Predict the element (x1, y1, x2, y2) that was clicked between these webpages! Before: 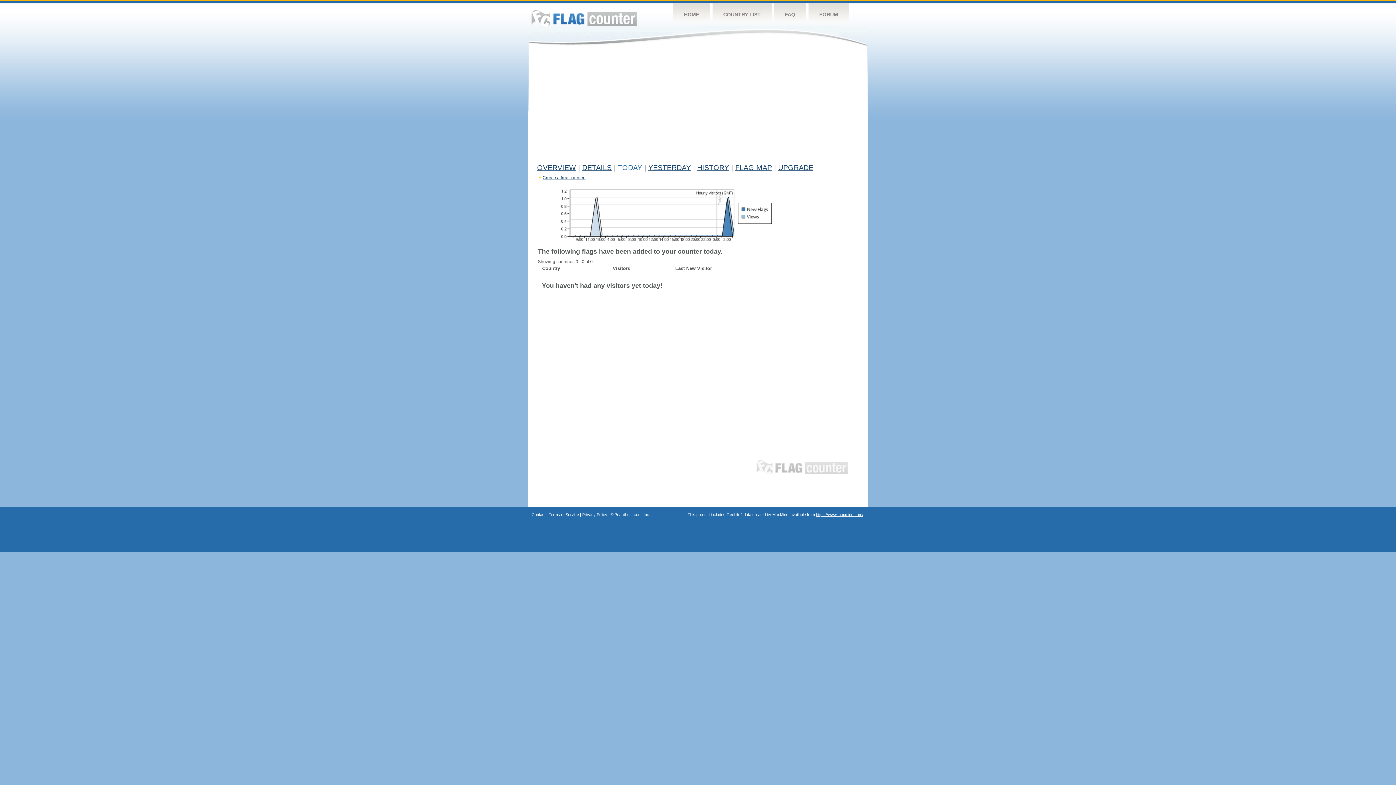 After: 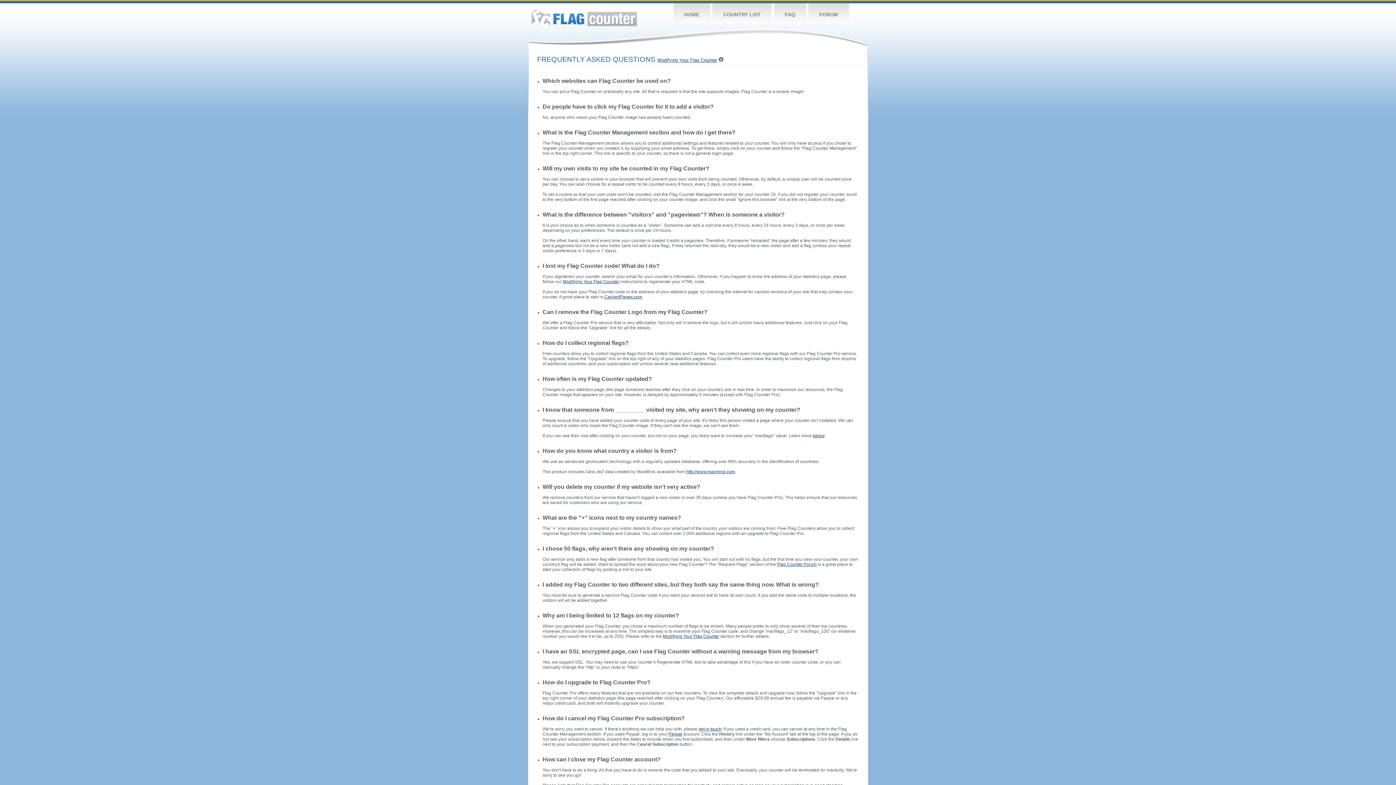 Action: bbox: (774, 3, 806, 26) label: FAQ